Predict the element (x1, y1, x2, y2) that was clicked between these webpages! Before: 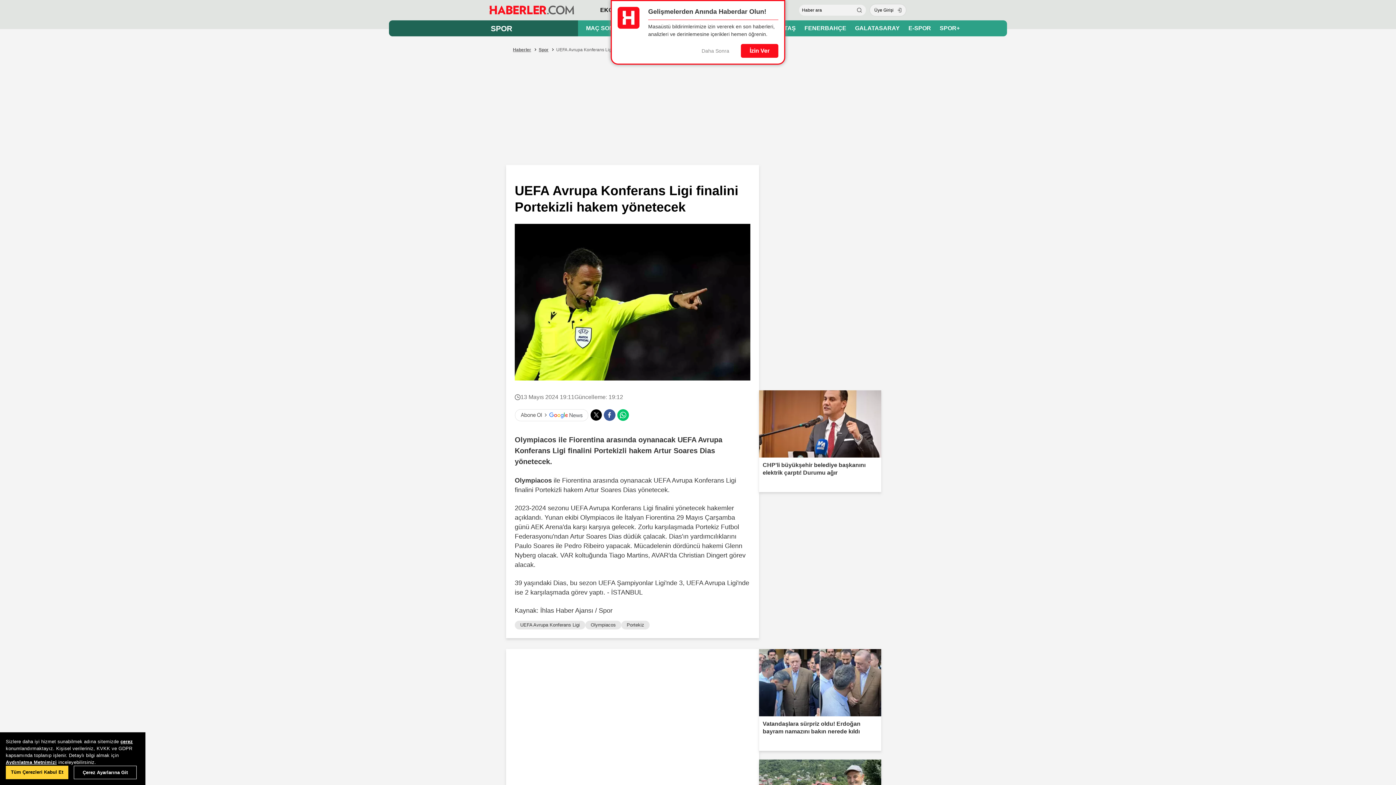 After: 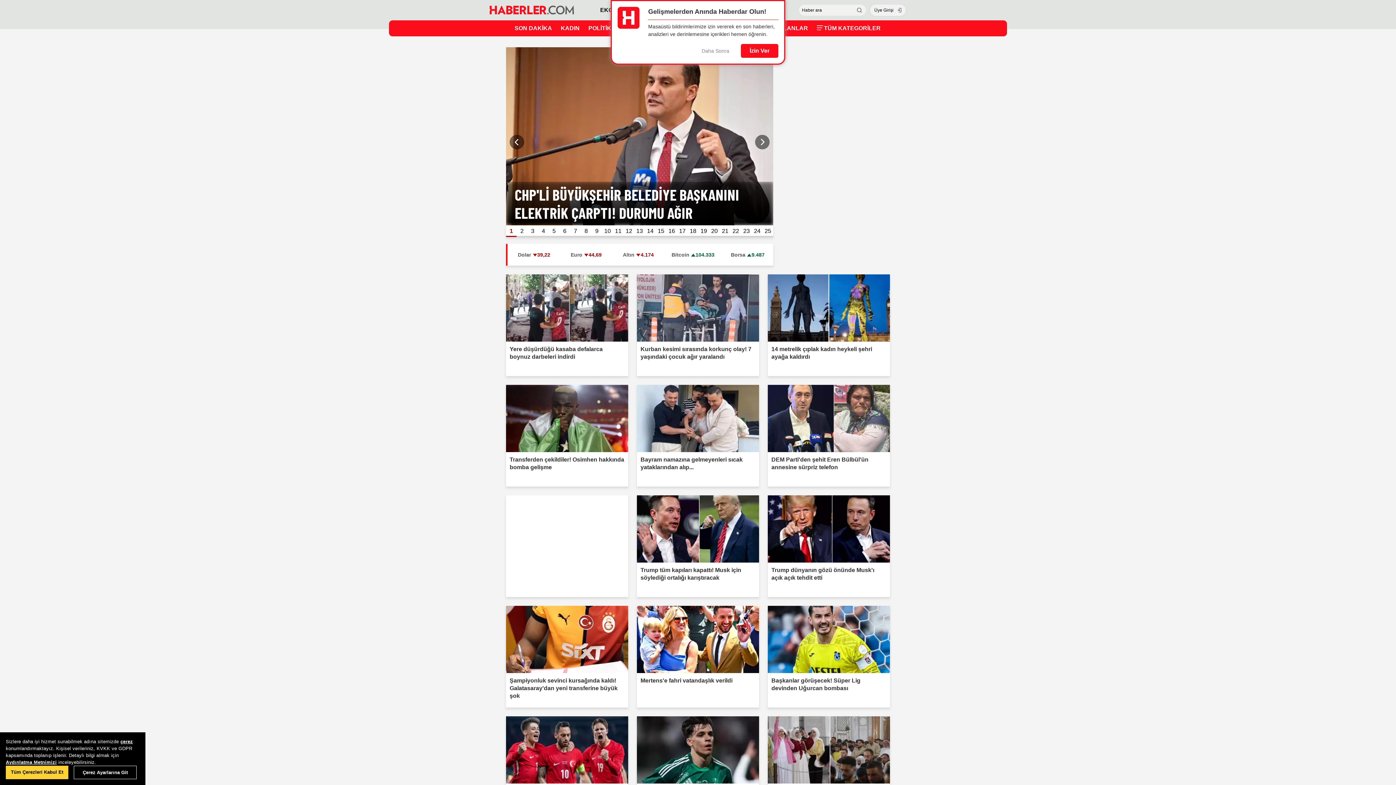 Action: bbox: (489, 0, 574, 20)